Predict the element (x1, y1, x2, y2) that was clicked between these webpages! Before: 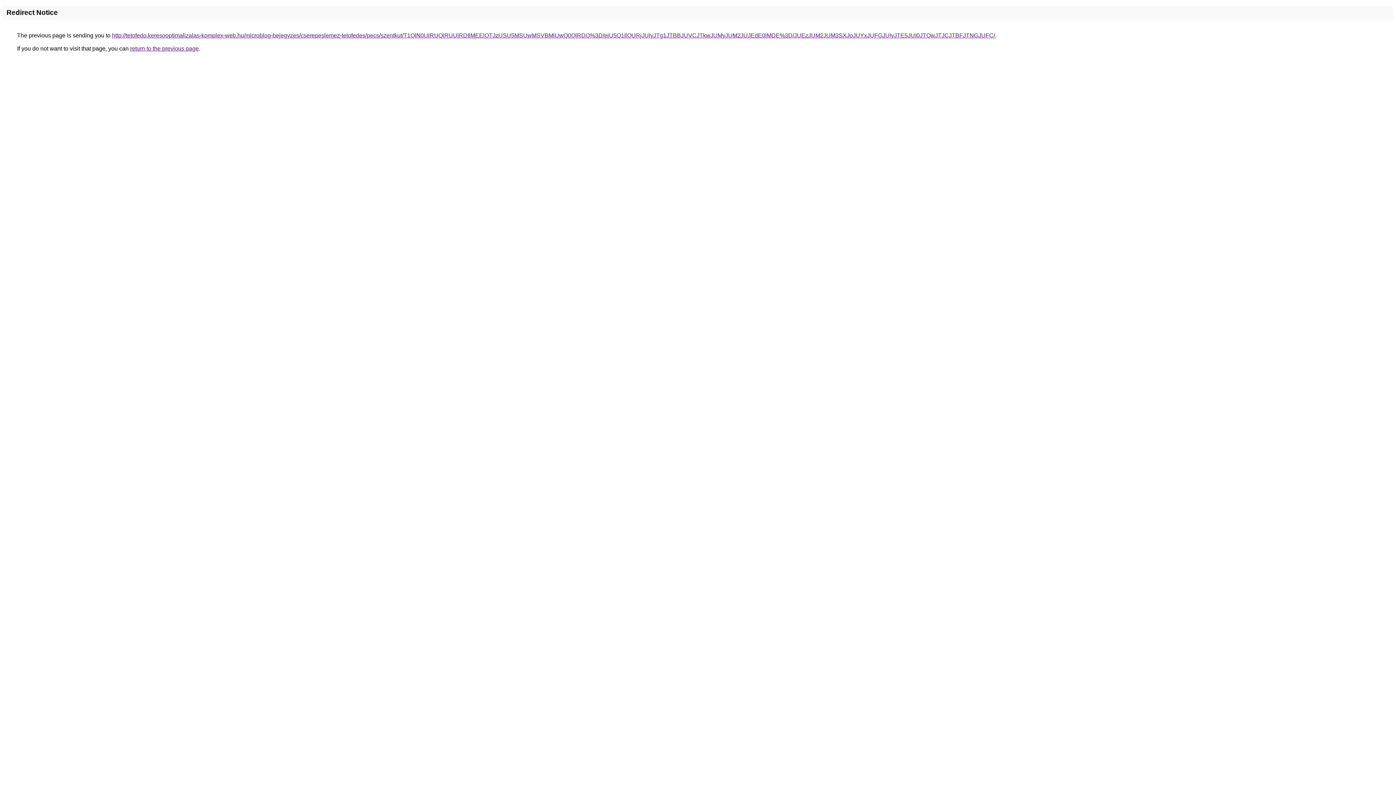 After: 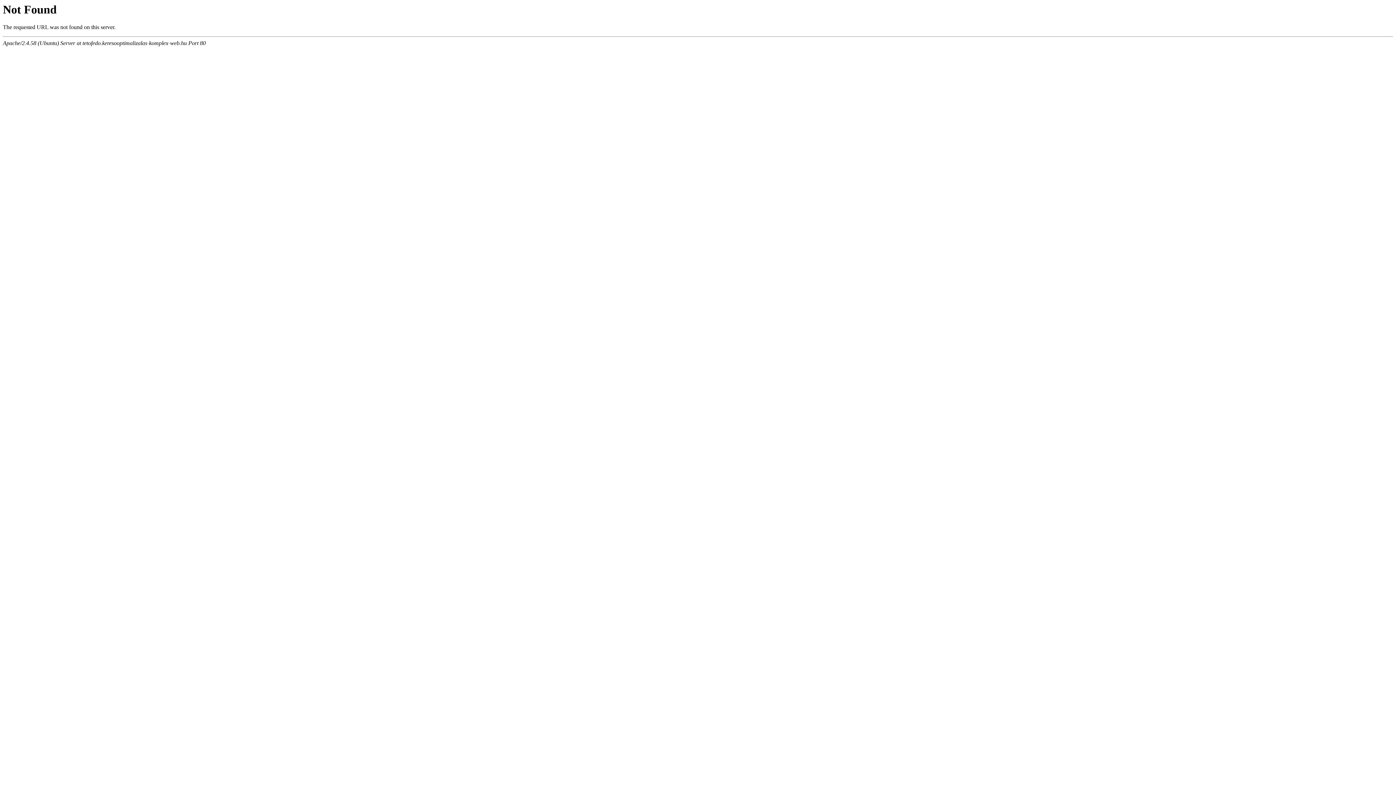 Action: label: http://tetofedo.keresooptimalizalas-komplex-web.hu/microblog-bejegyzes/cserepeslemez-tetofedes/pecs/szentkut/T1QlN0UlRUQlRUUlRDIlMEElOTJzUSU5MSUwMSVBMiUwQ0QlRDQ%3D/eiU5Q1IlQURjJUIyJTg1JTBBJUVCJTkwJUMyJUM2JUJEdE0lMDE%3D/JUEzJUM2JUM3SXJoJUYxJUFGJUIyJTE5JUI0JTQwJTJCJTBFJTNGJUFC/ bbox: (112, 32, 995, 38)